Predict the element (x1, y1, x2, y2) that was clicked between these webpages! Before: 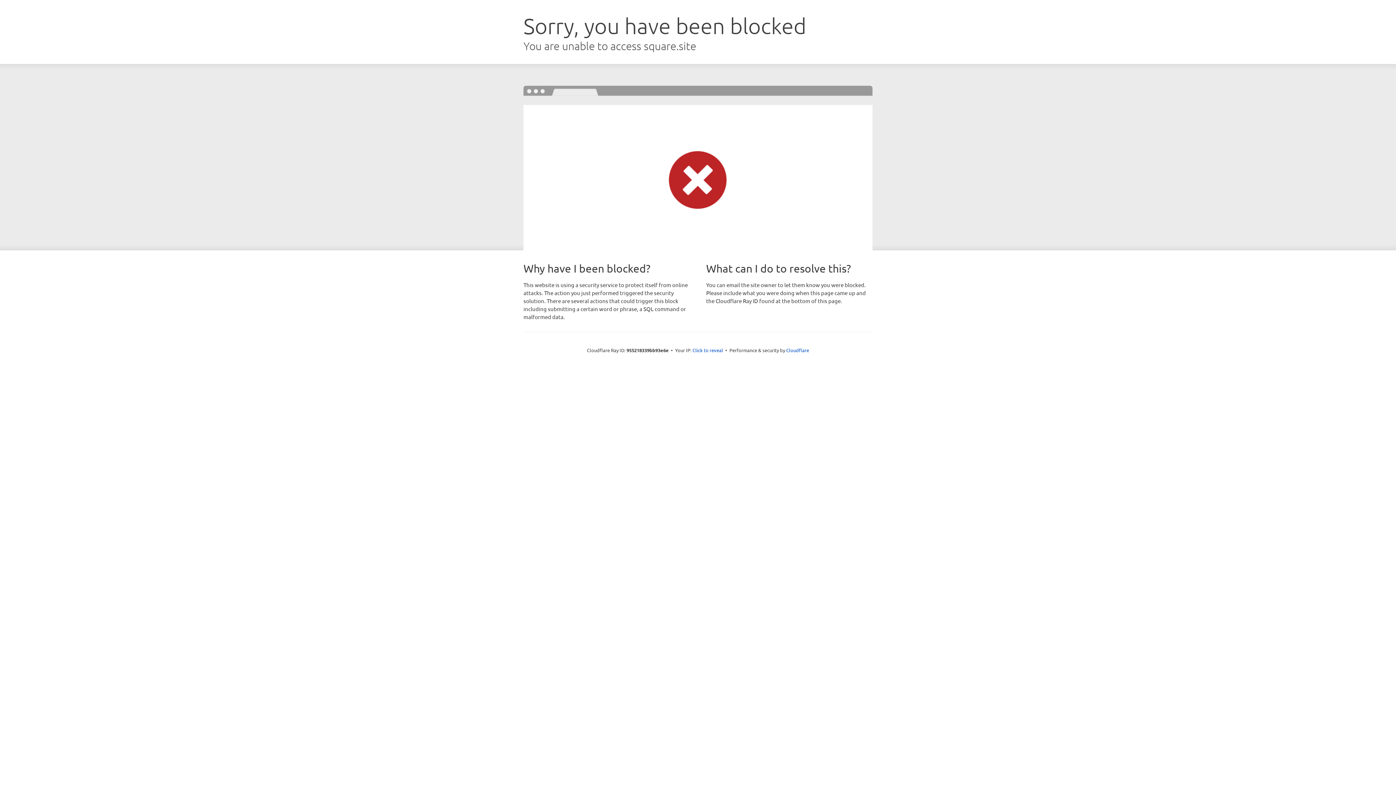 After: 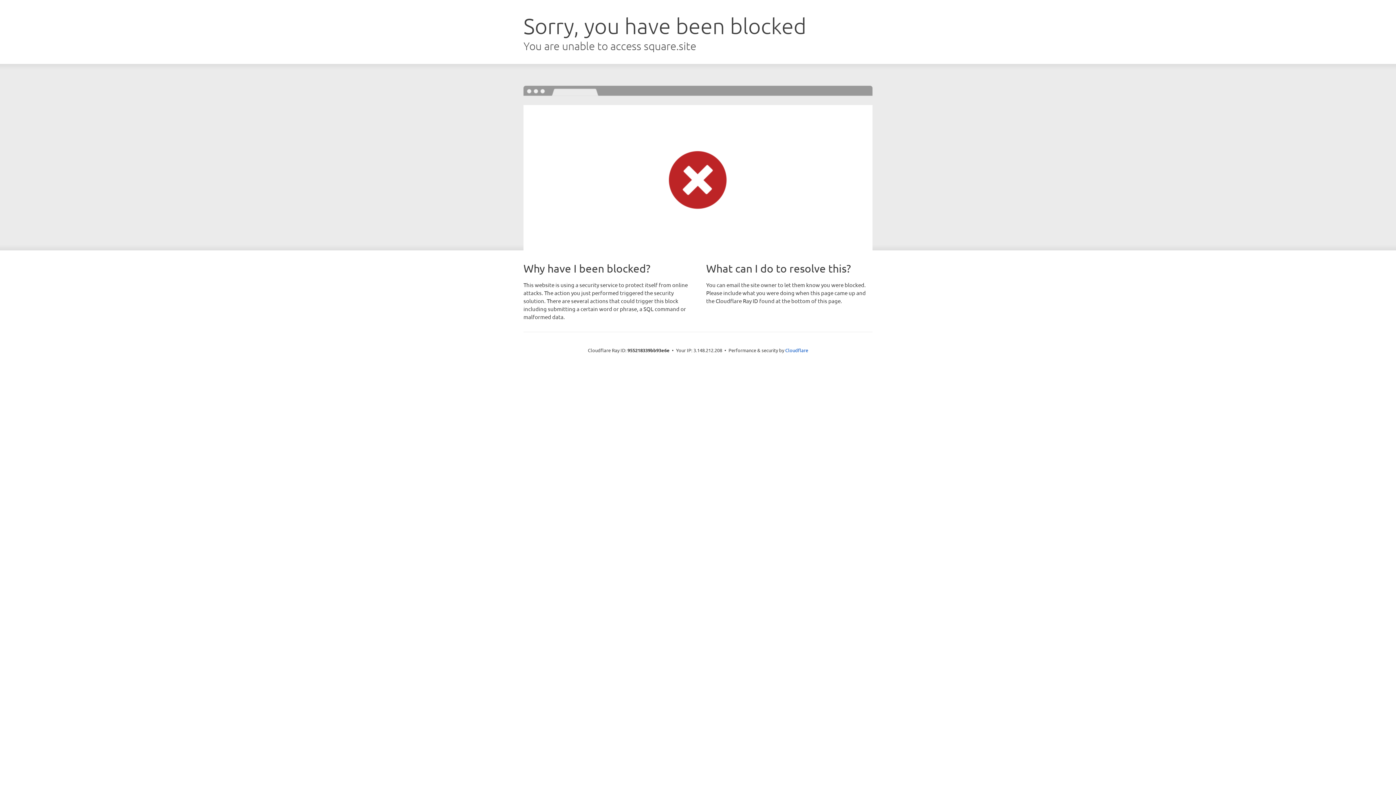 Action: bbox: (692, 346, 723, 353) label: Click to reveal